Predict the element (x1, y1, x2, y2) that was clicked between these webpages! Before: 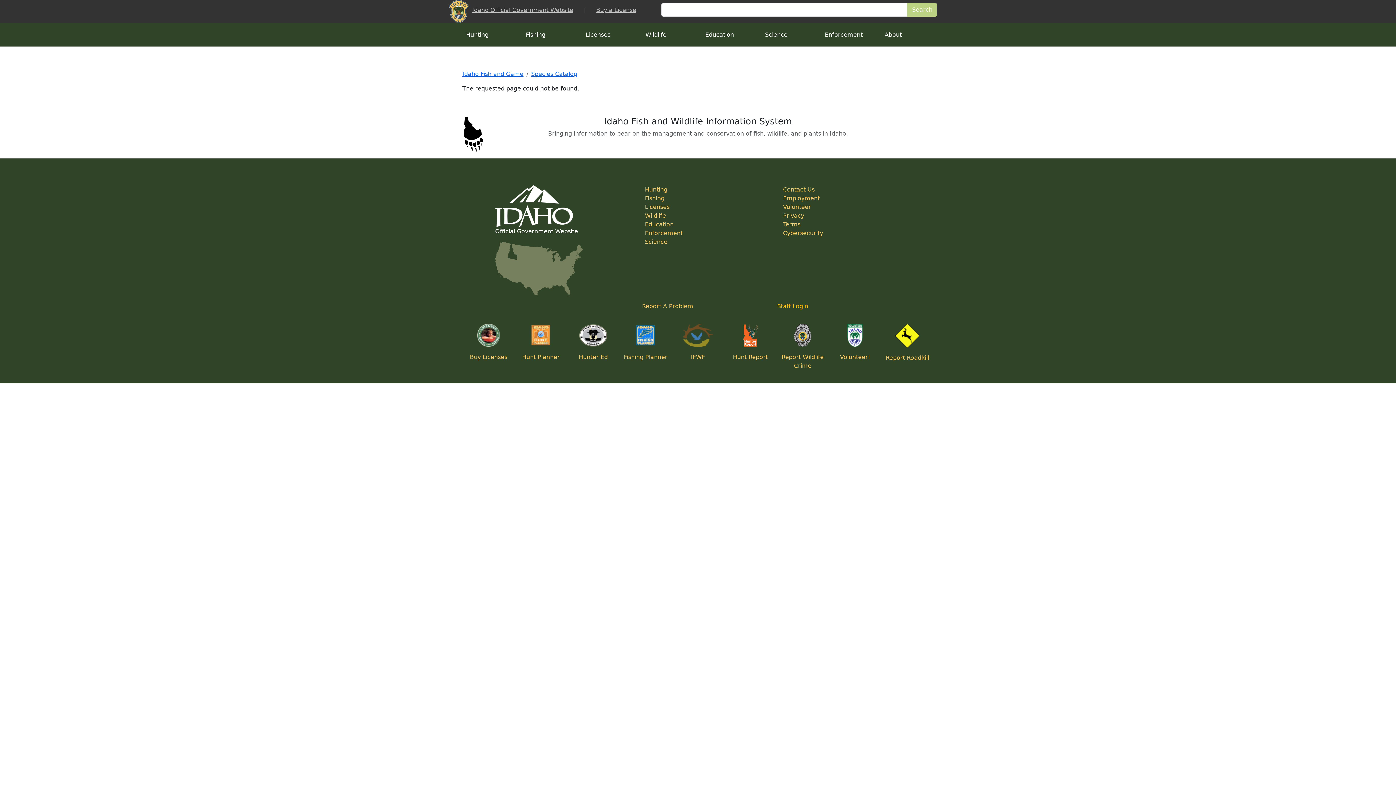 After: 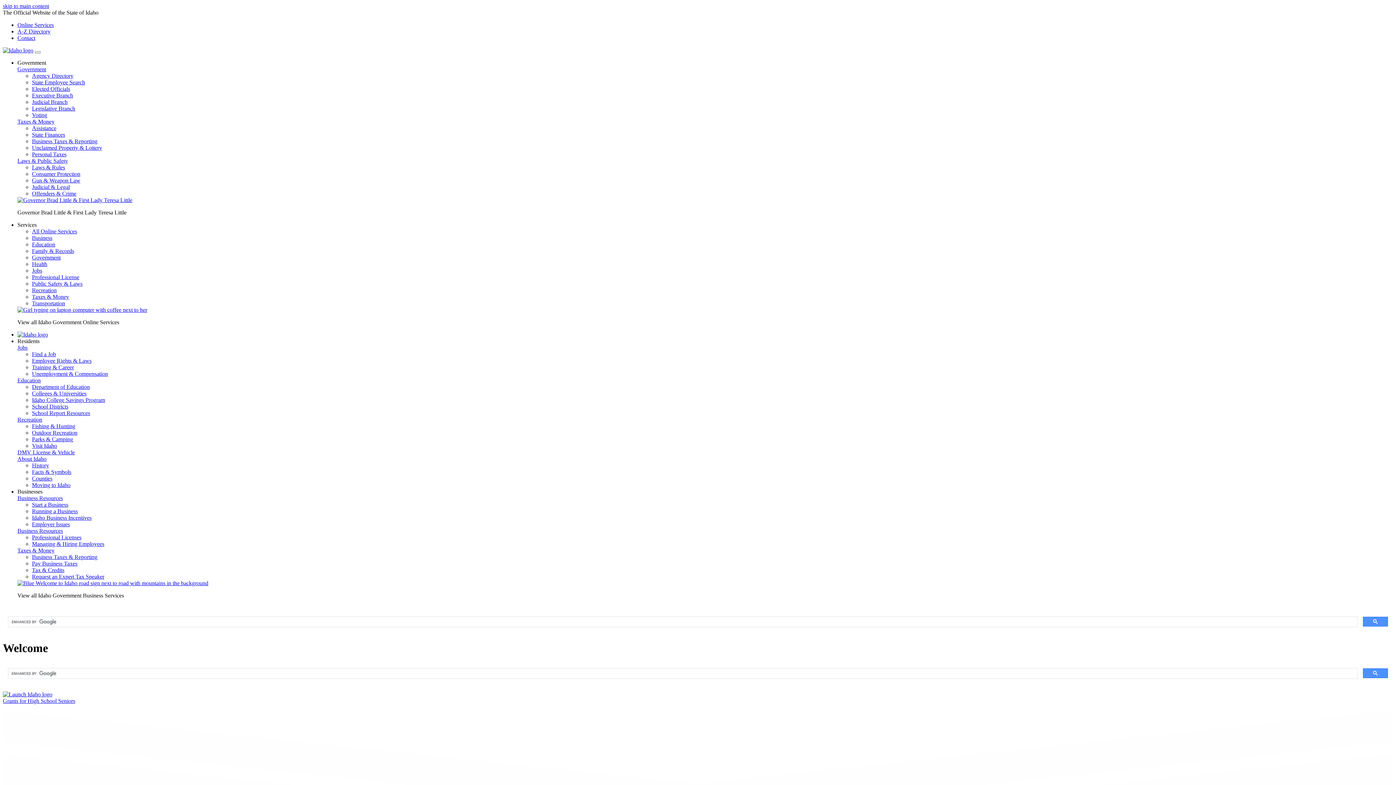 Action: label: Idaho Official Government Website bbox: (472, 6, 573, 13)